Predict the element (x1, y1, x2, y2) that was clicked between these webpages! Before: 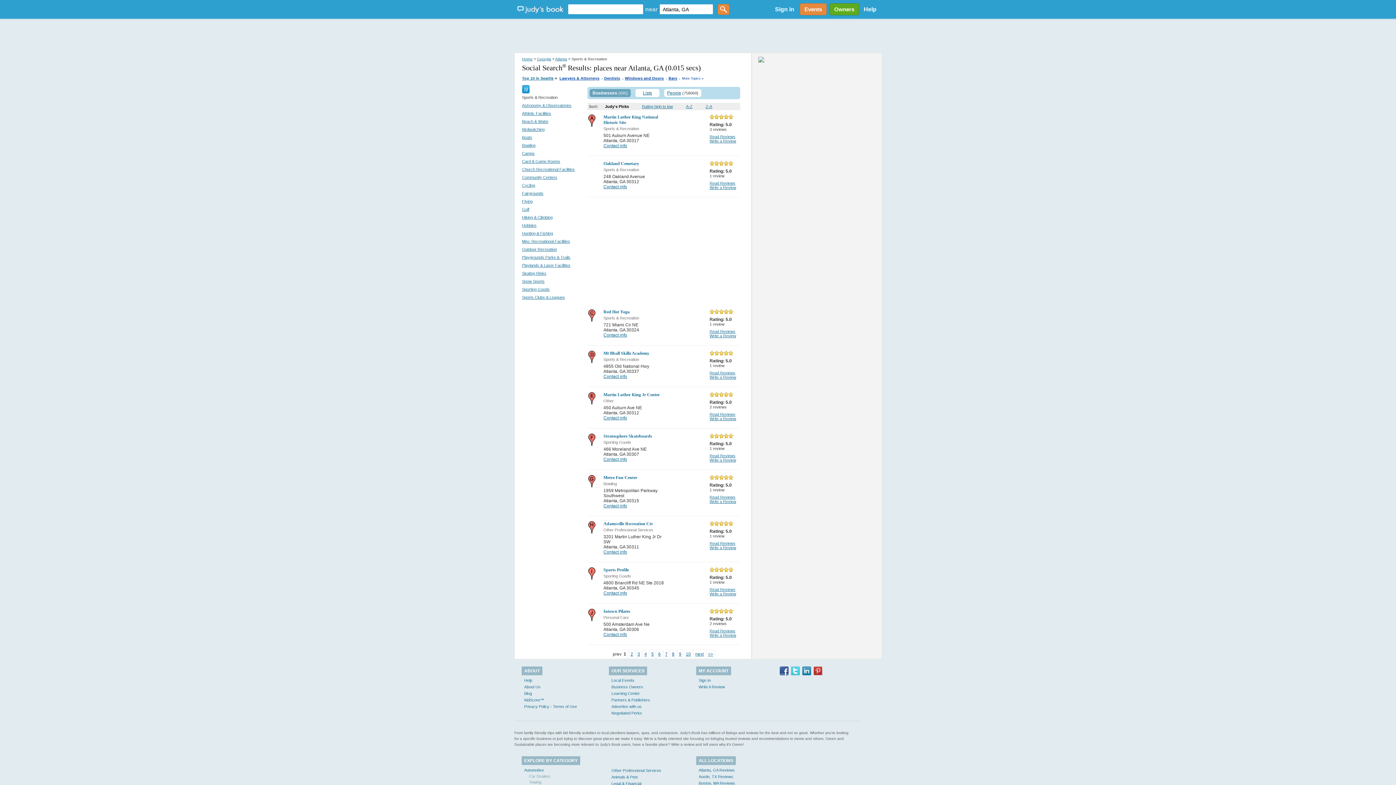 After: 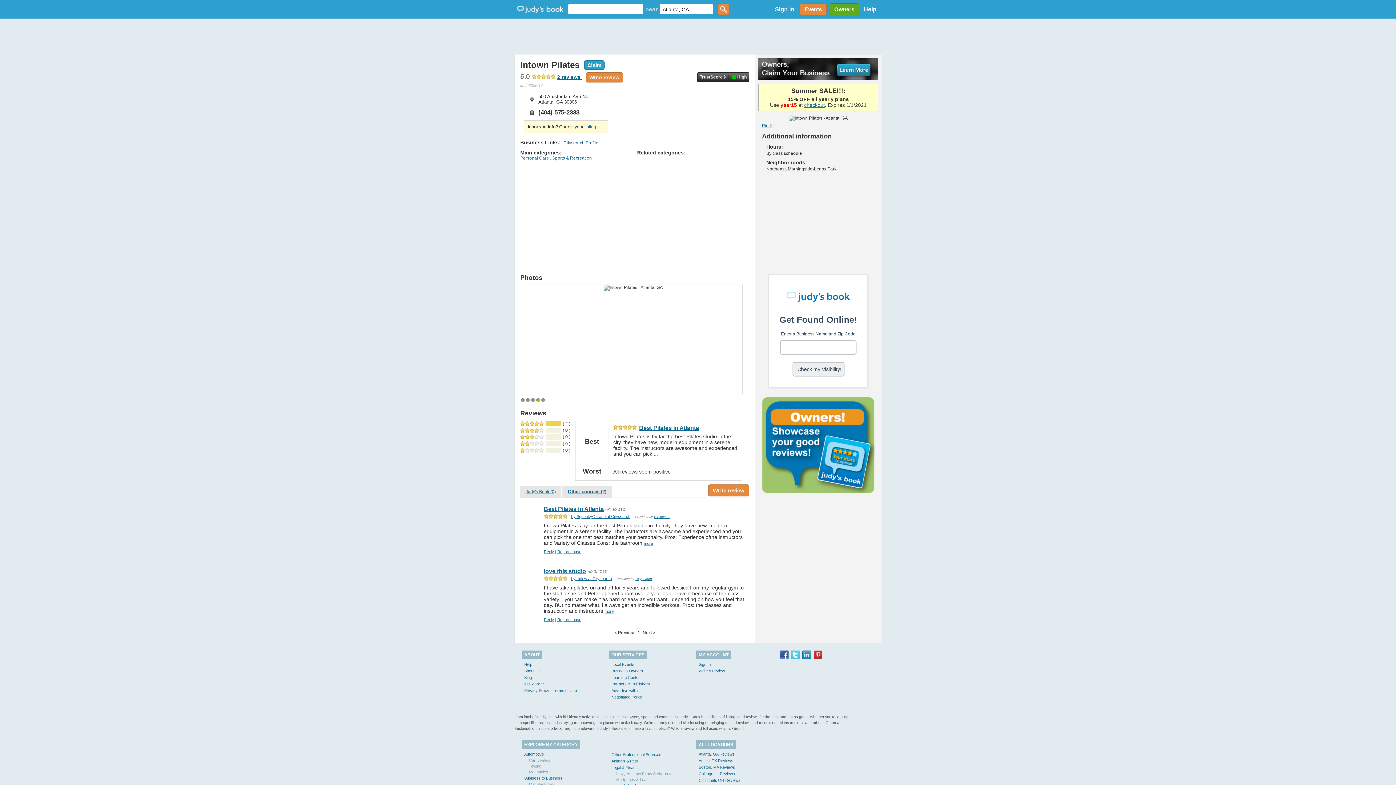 Action: bbox: (603, 608, 630, 615) label: Intown Pilates